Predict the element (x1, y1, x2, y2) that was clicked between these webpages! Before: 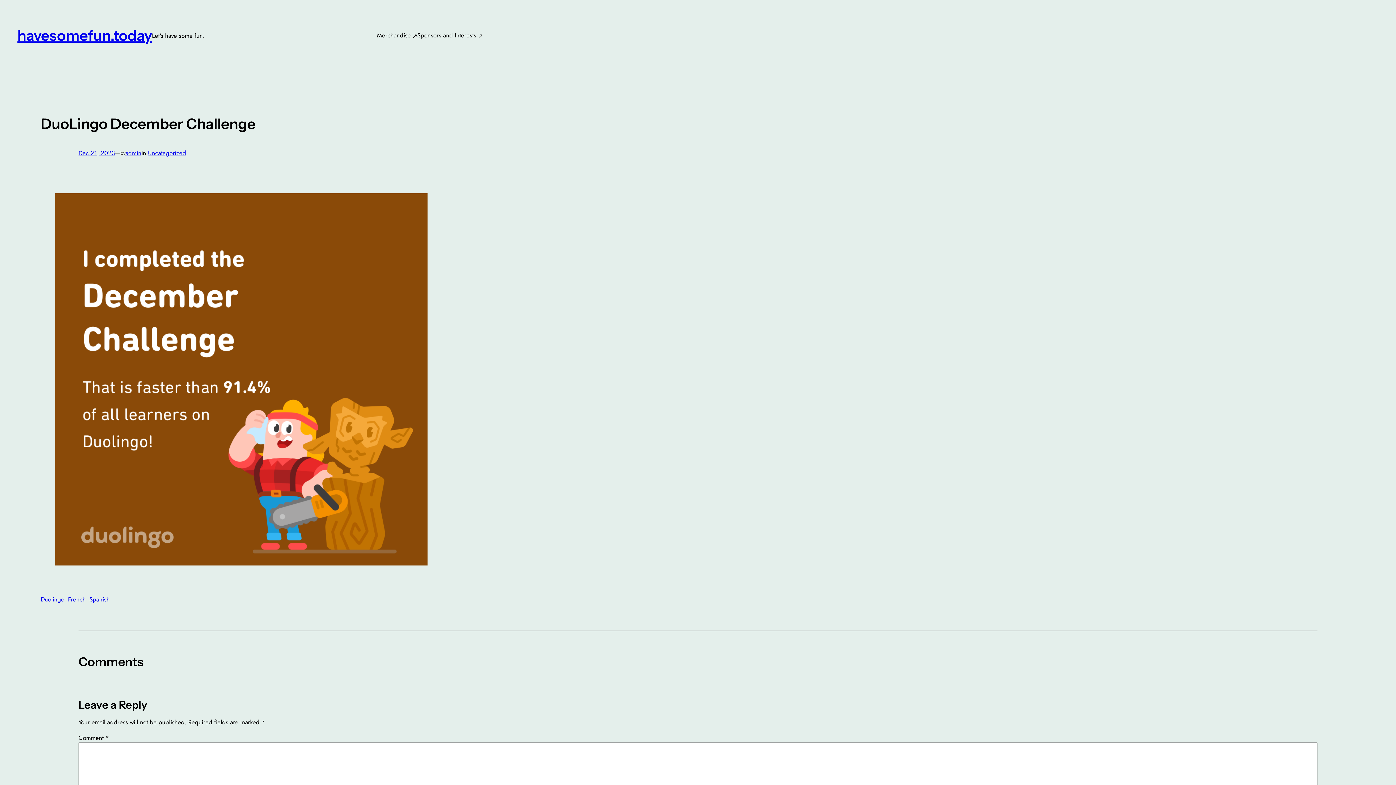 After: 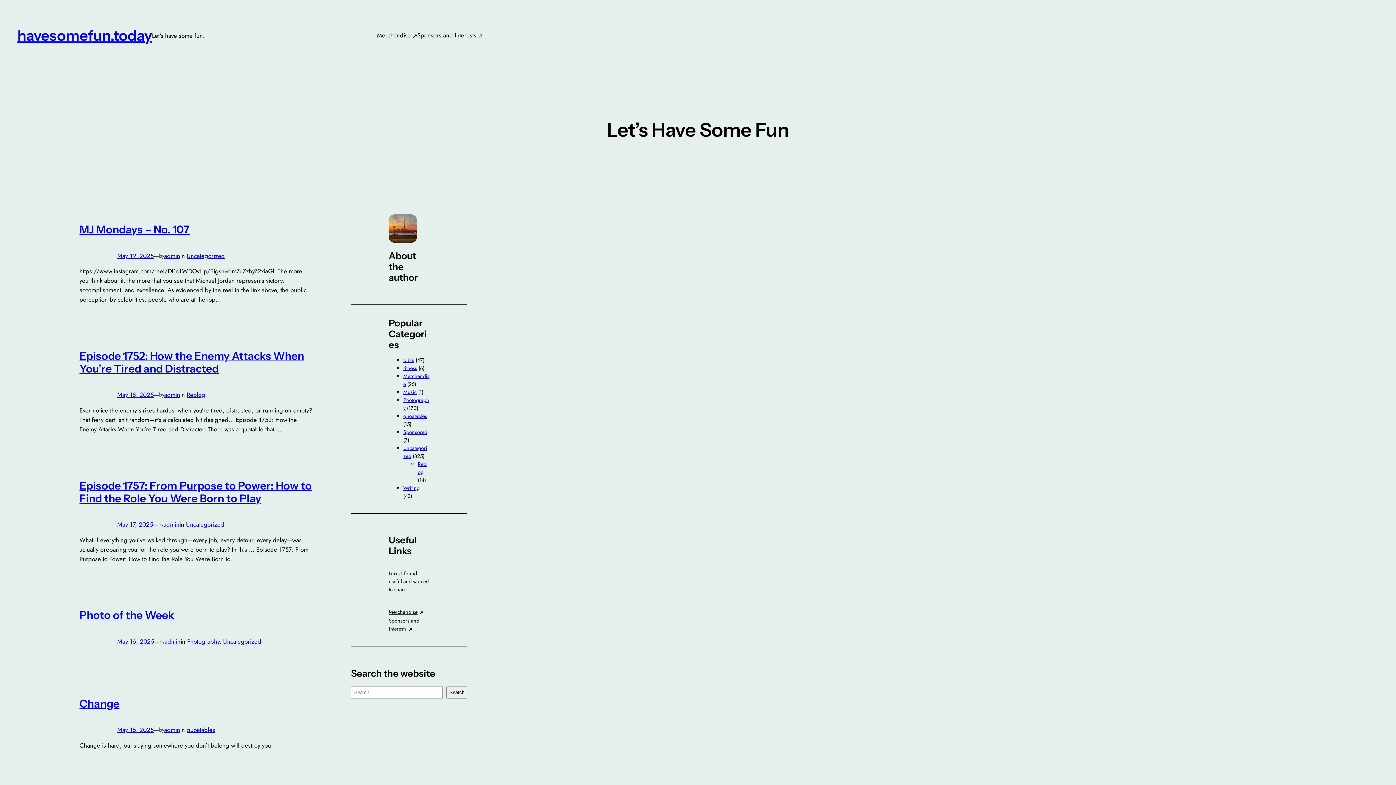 Action: label: havesomefun.today bbox: (17, 26, 152, 44)